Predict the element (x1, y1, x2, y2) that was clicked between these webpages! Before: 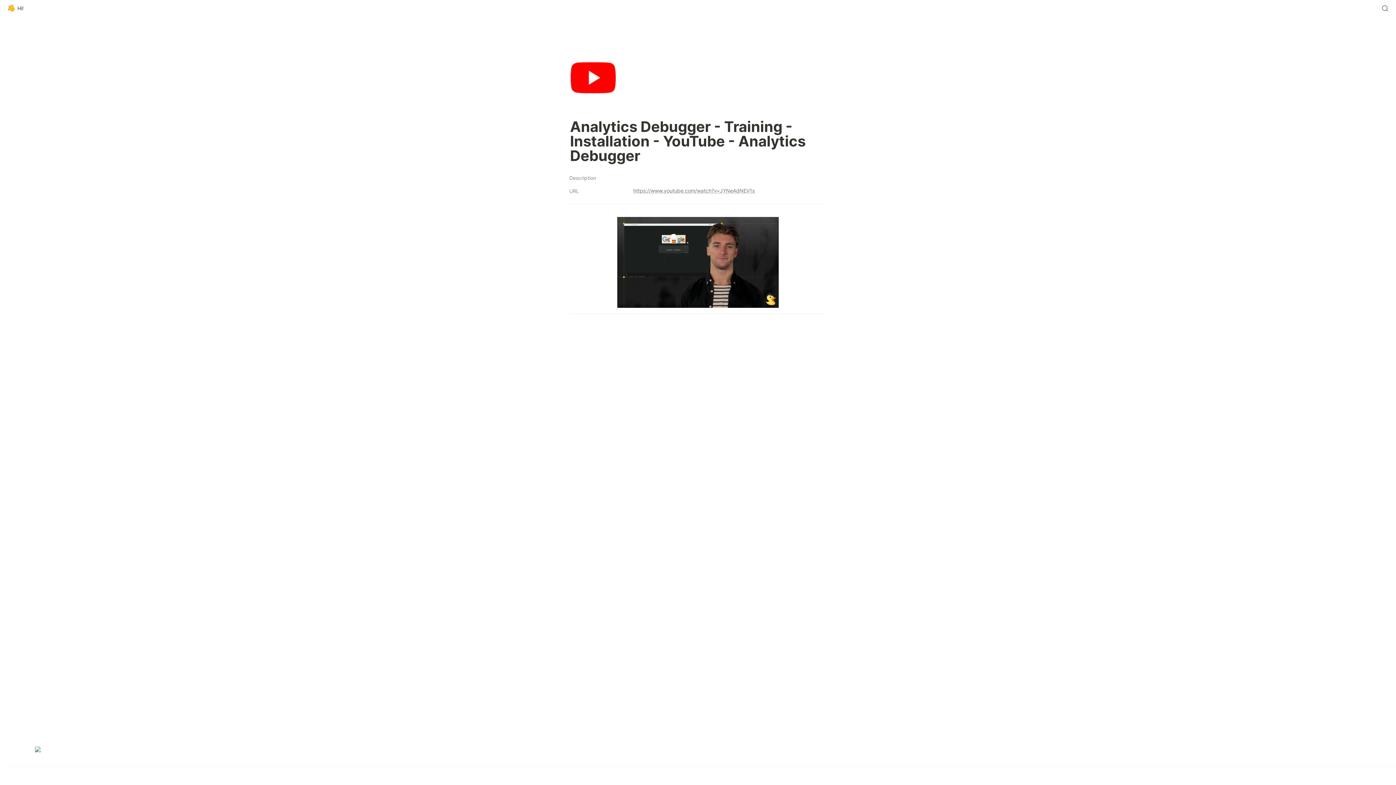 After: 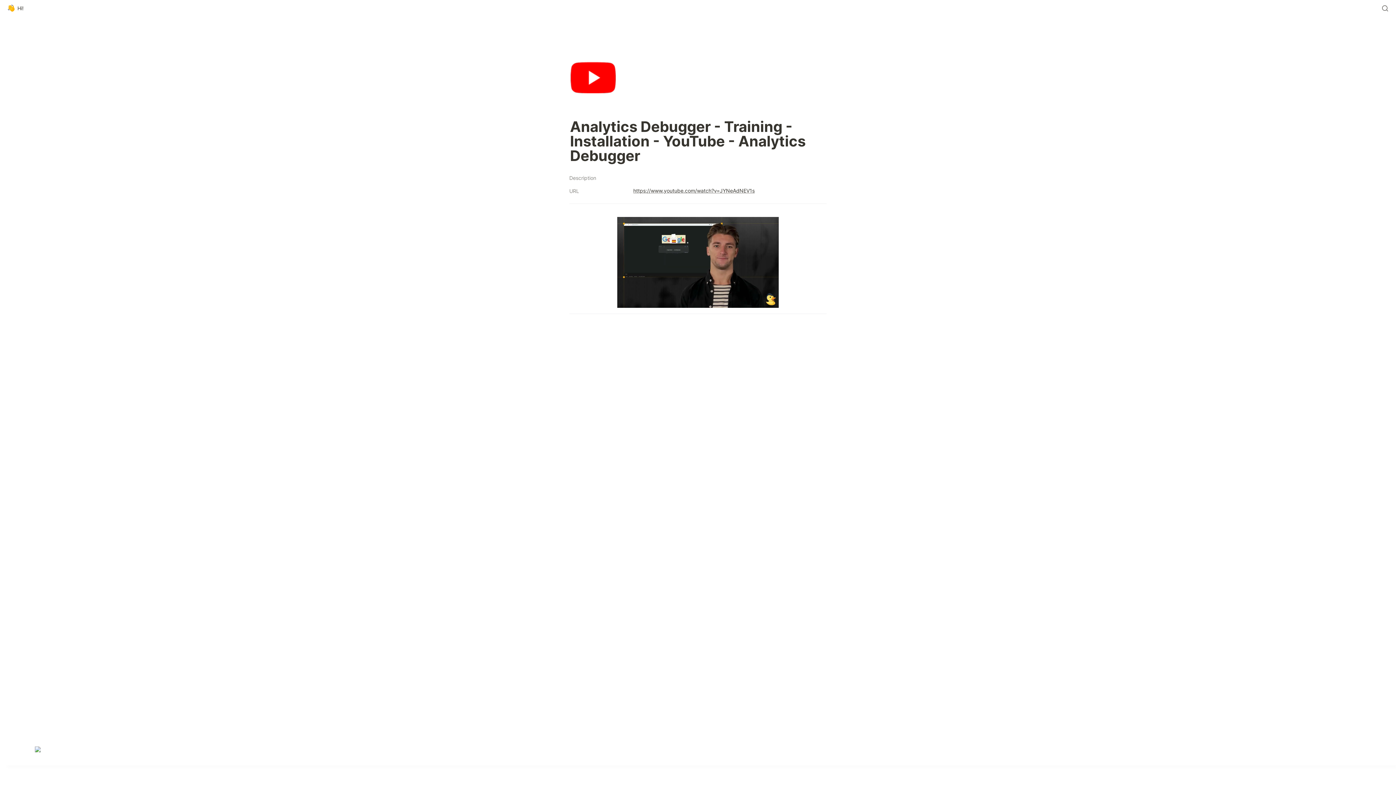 Action: bbox: (633, 186, 754, 195) label: https://www.youtube.com/watch?v=JYNeAdNEV1s